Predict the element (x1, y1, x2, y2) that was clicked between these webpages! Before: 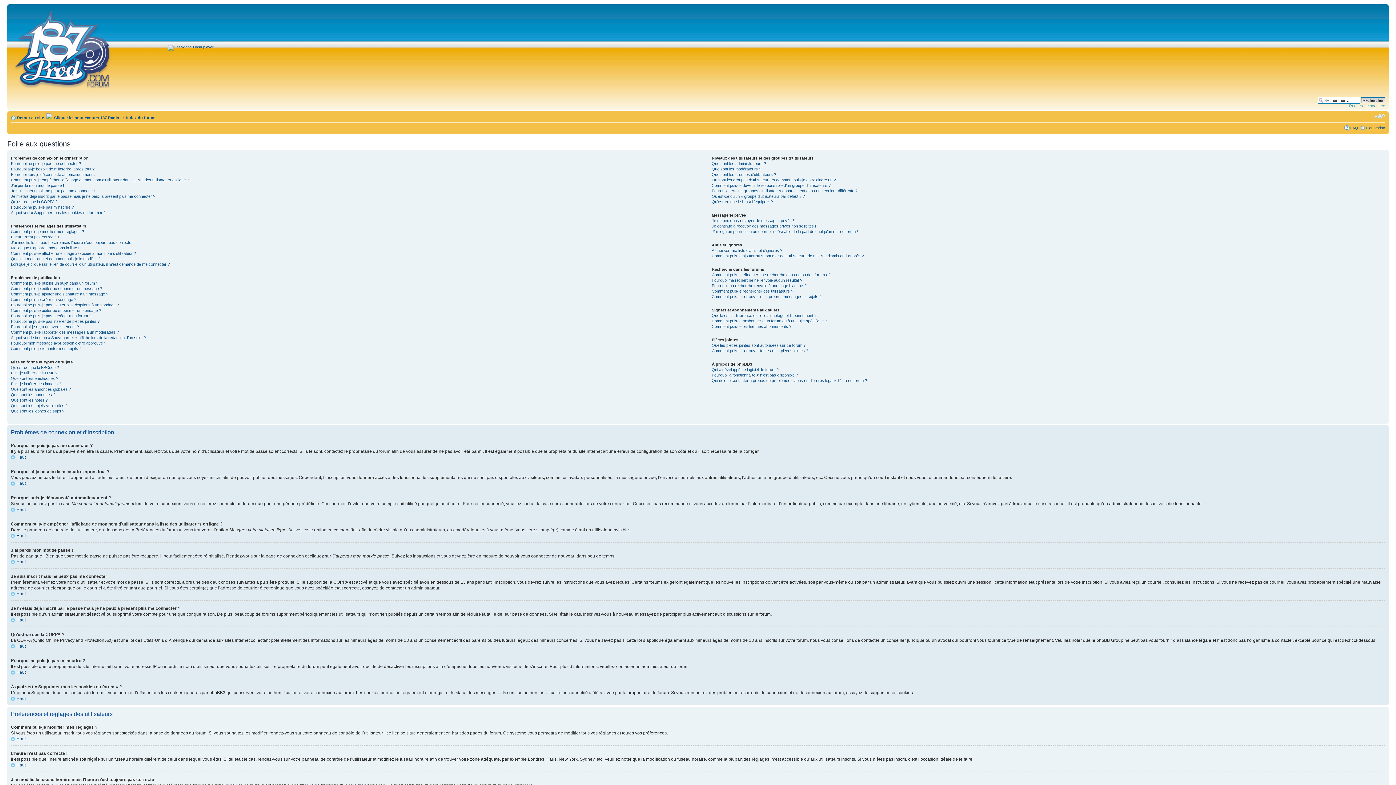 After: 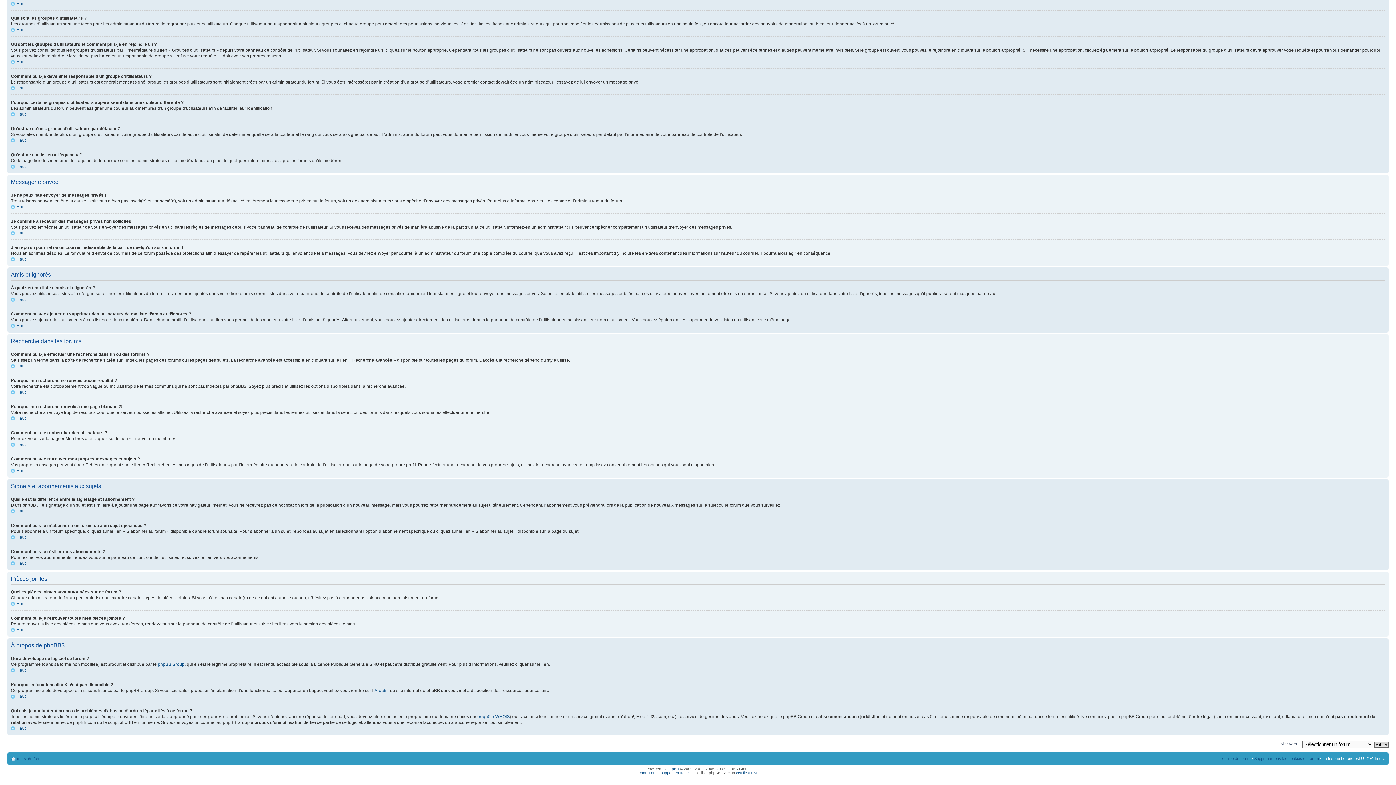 Action: label: Comment puis-je retrouver toutes mes pièces jointes ? bbox: (711, 348, 808, 353)